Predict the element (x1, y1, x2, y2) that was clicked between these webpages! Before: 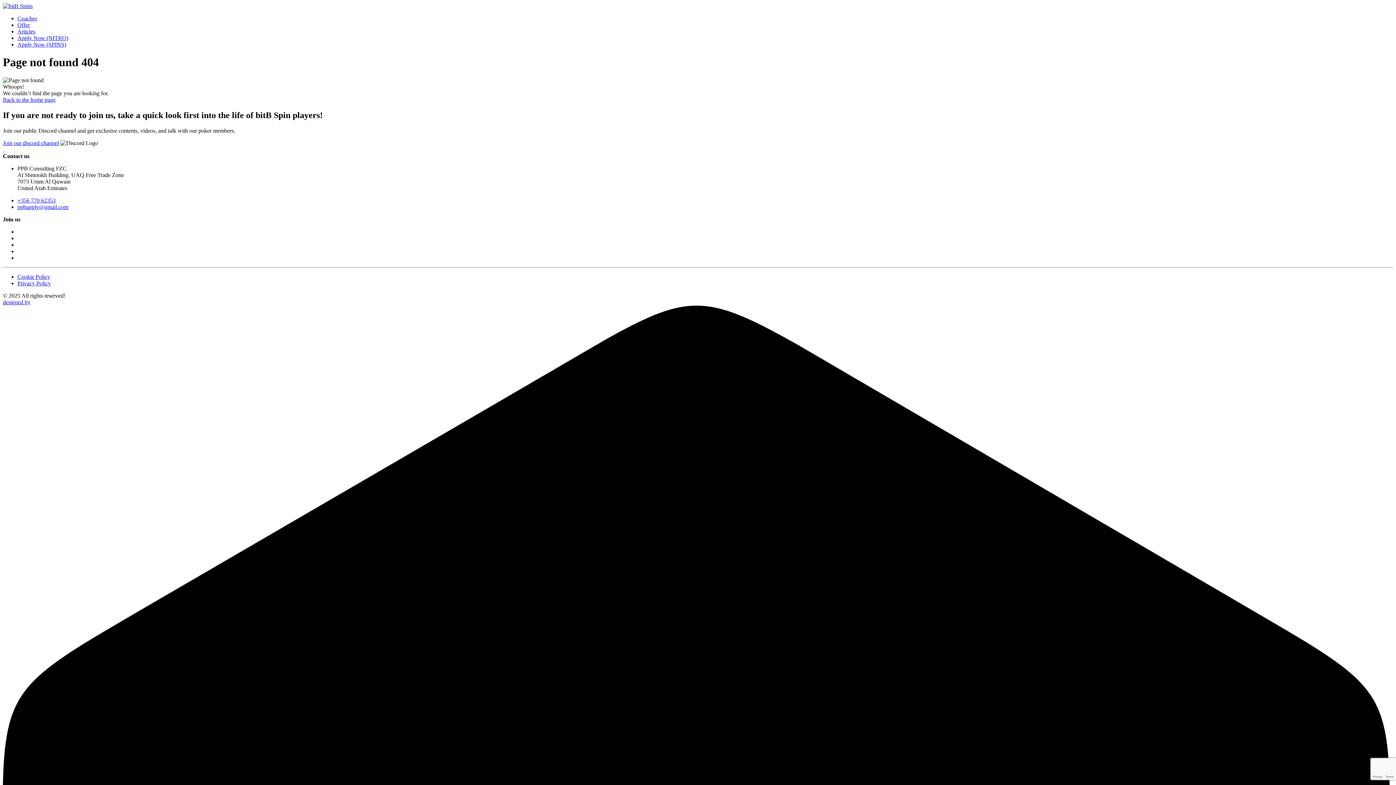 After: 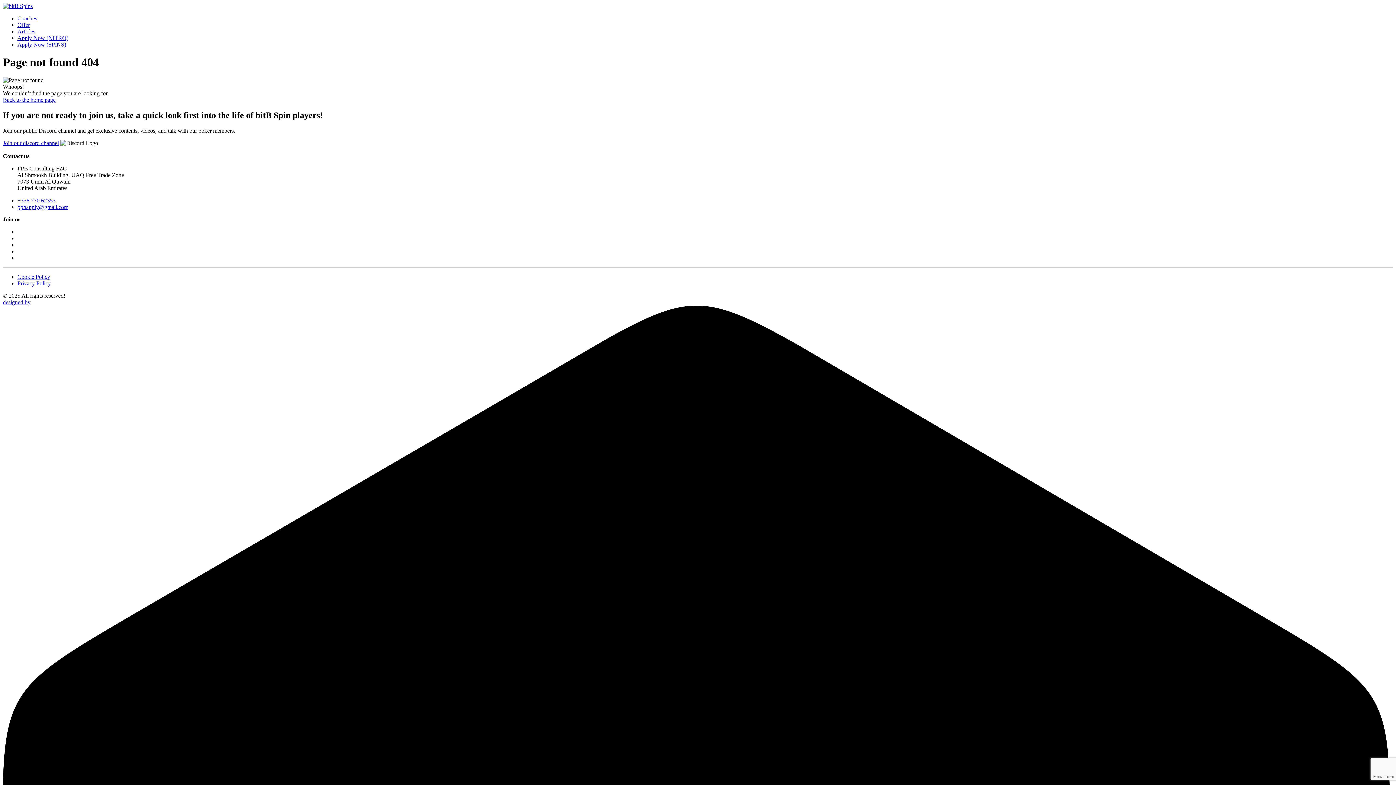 Action: label: ppbapply@gmail.com bbox: (17, 203, 68, 210)